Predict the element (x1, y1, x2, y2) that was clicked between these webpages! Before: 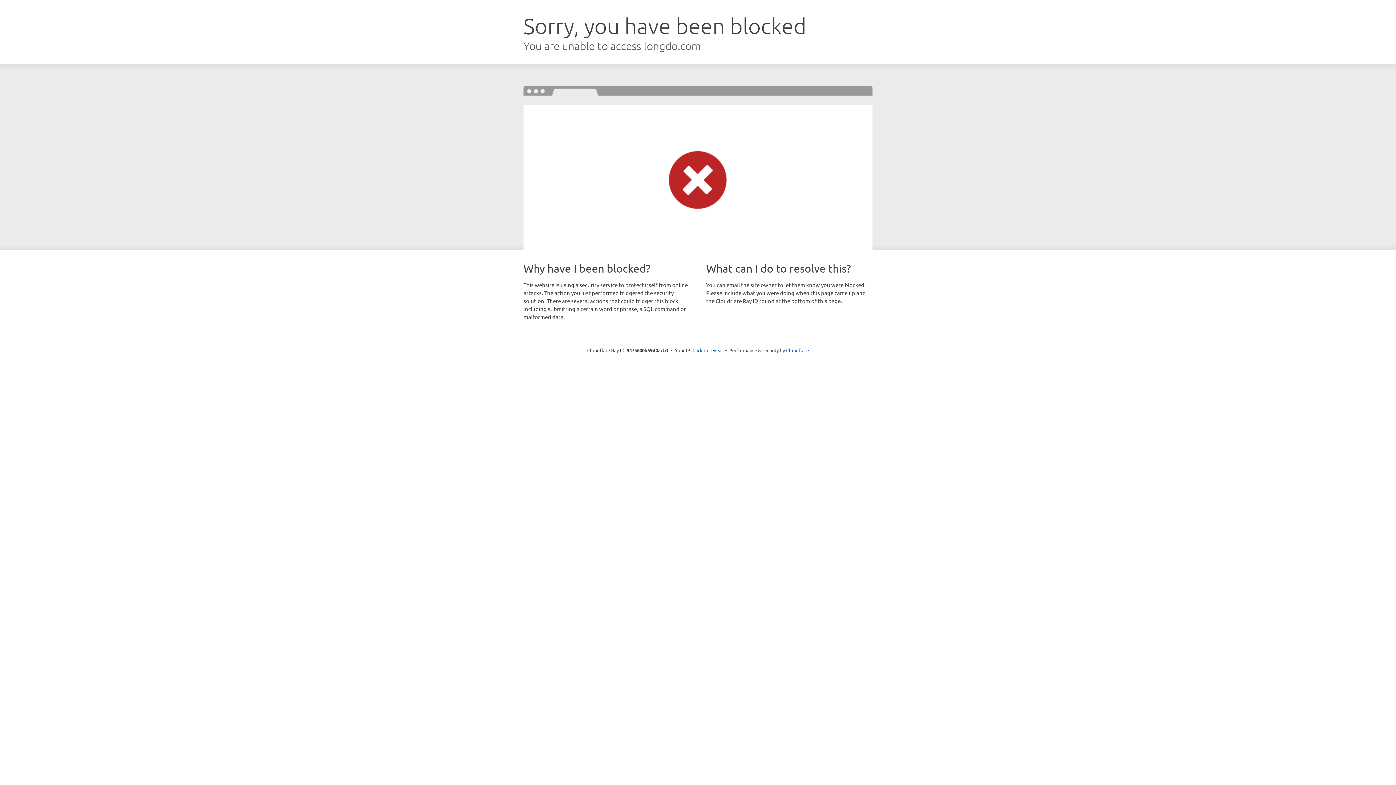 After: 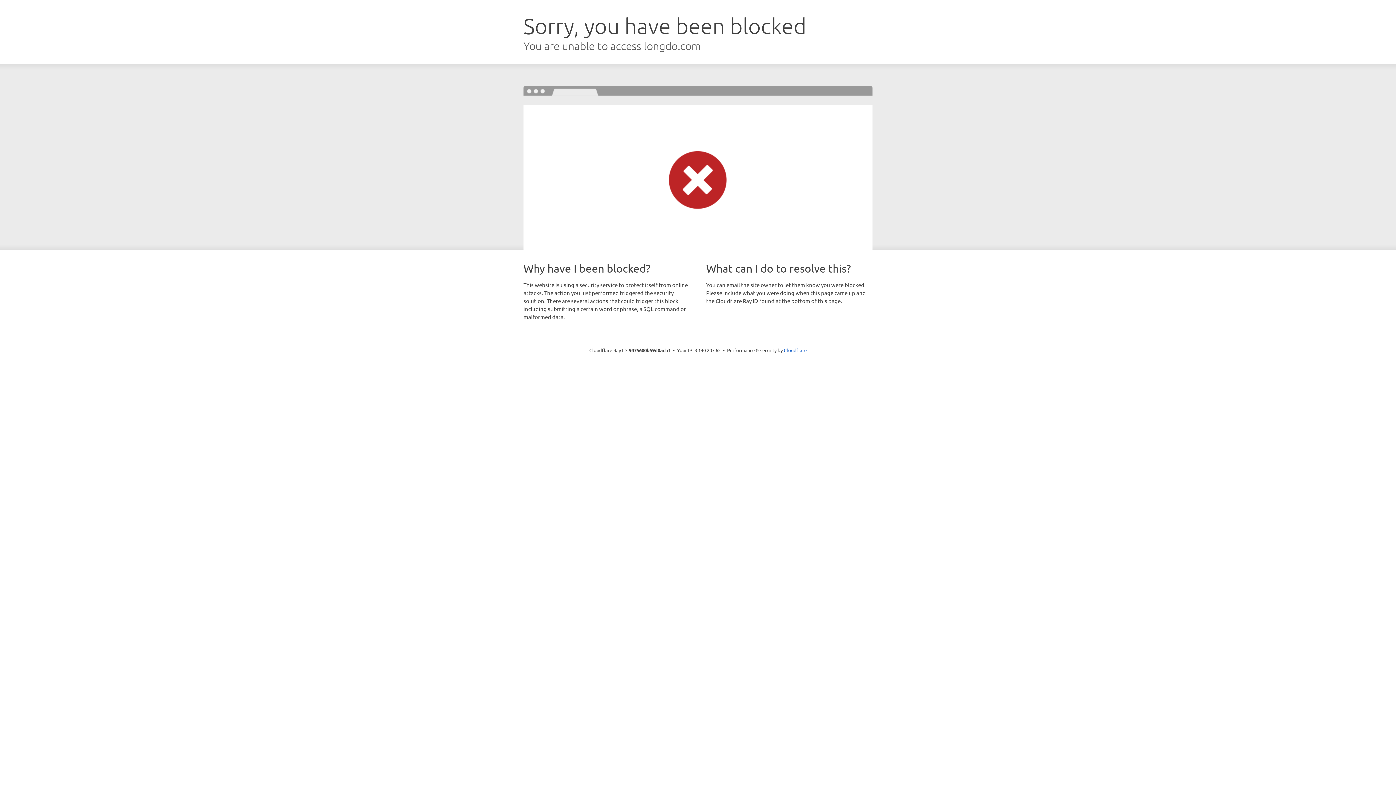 Action: bbox: (692, 346, 723, 353) label: Click to reveal